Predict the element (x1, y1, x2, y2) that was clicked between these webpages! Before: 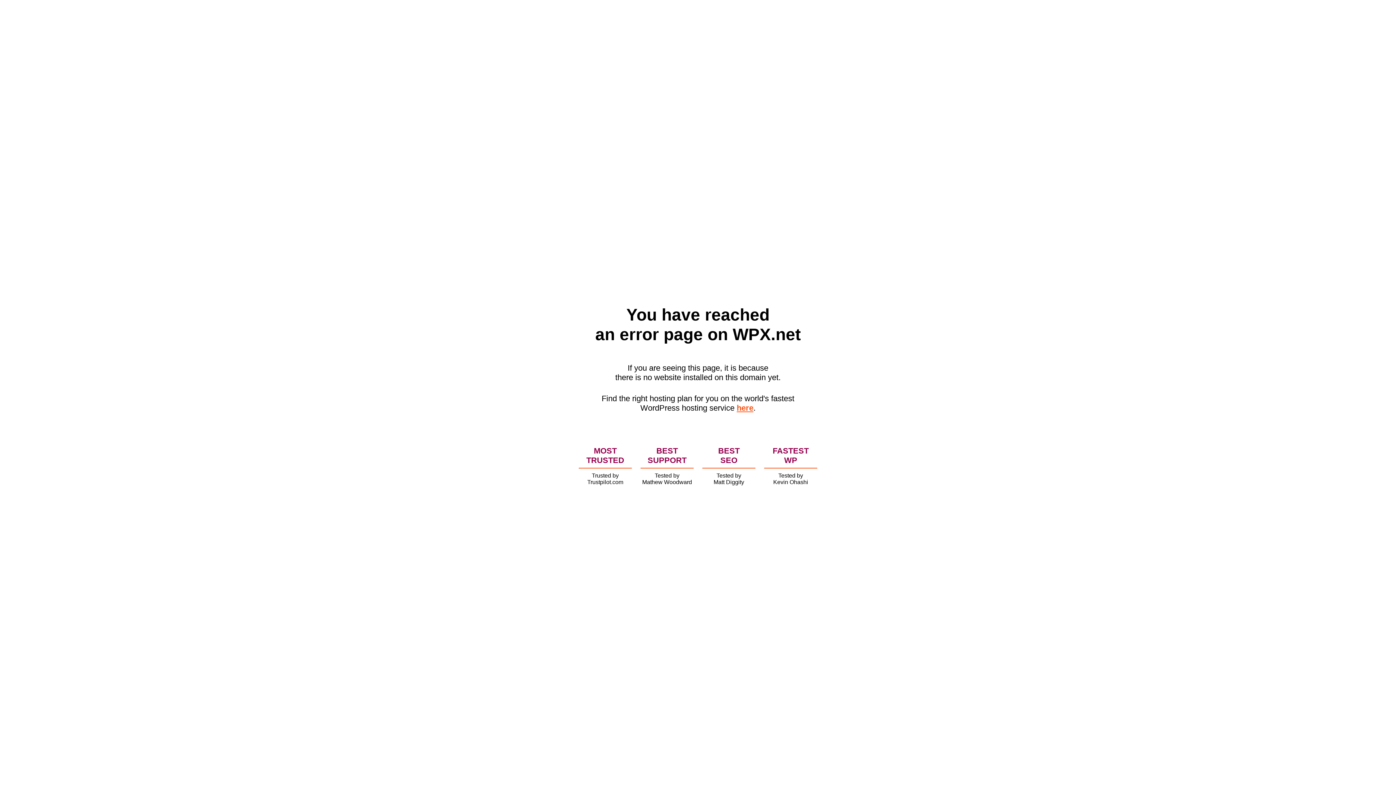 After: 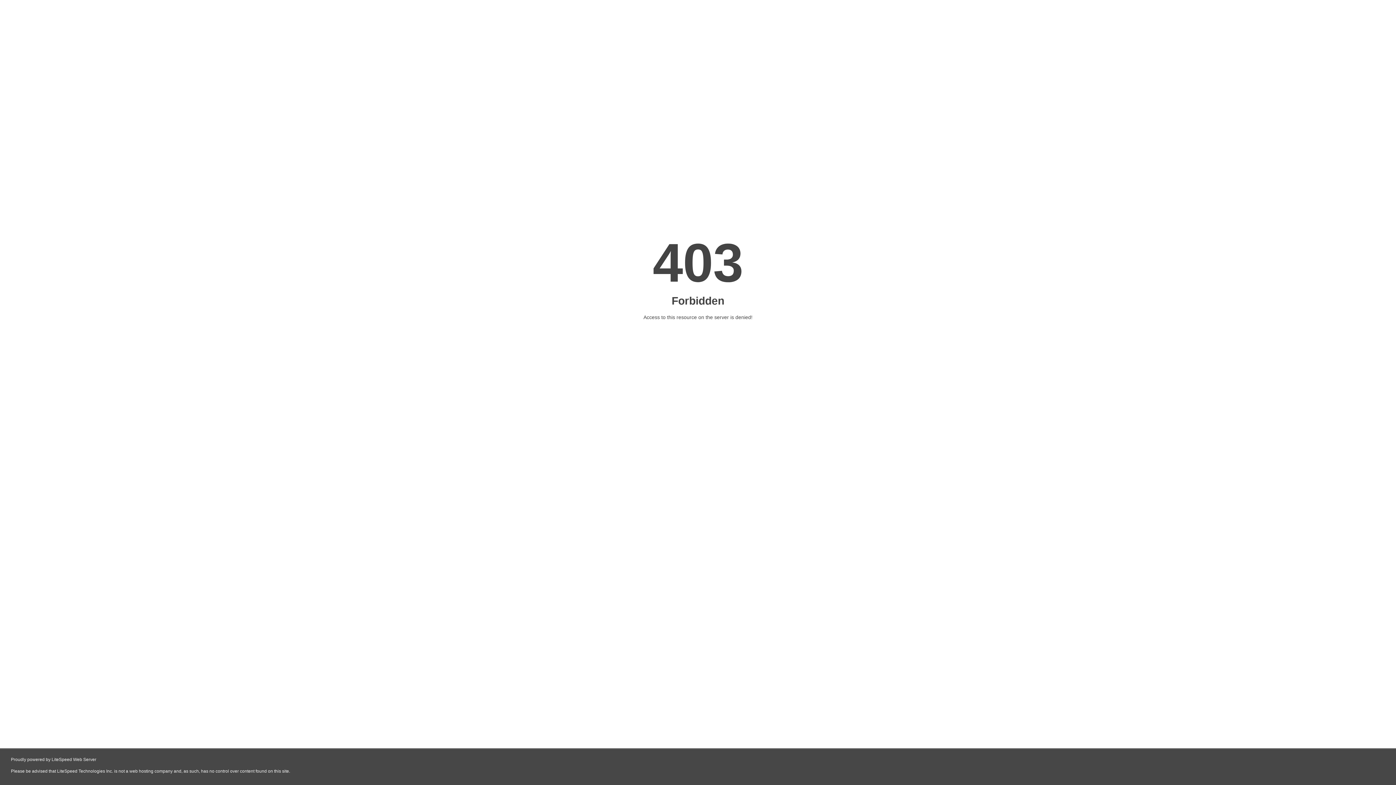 Action: label: here bbox: (736, 403, 753, 412)